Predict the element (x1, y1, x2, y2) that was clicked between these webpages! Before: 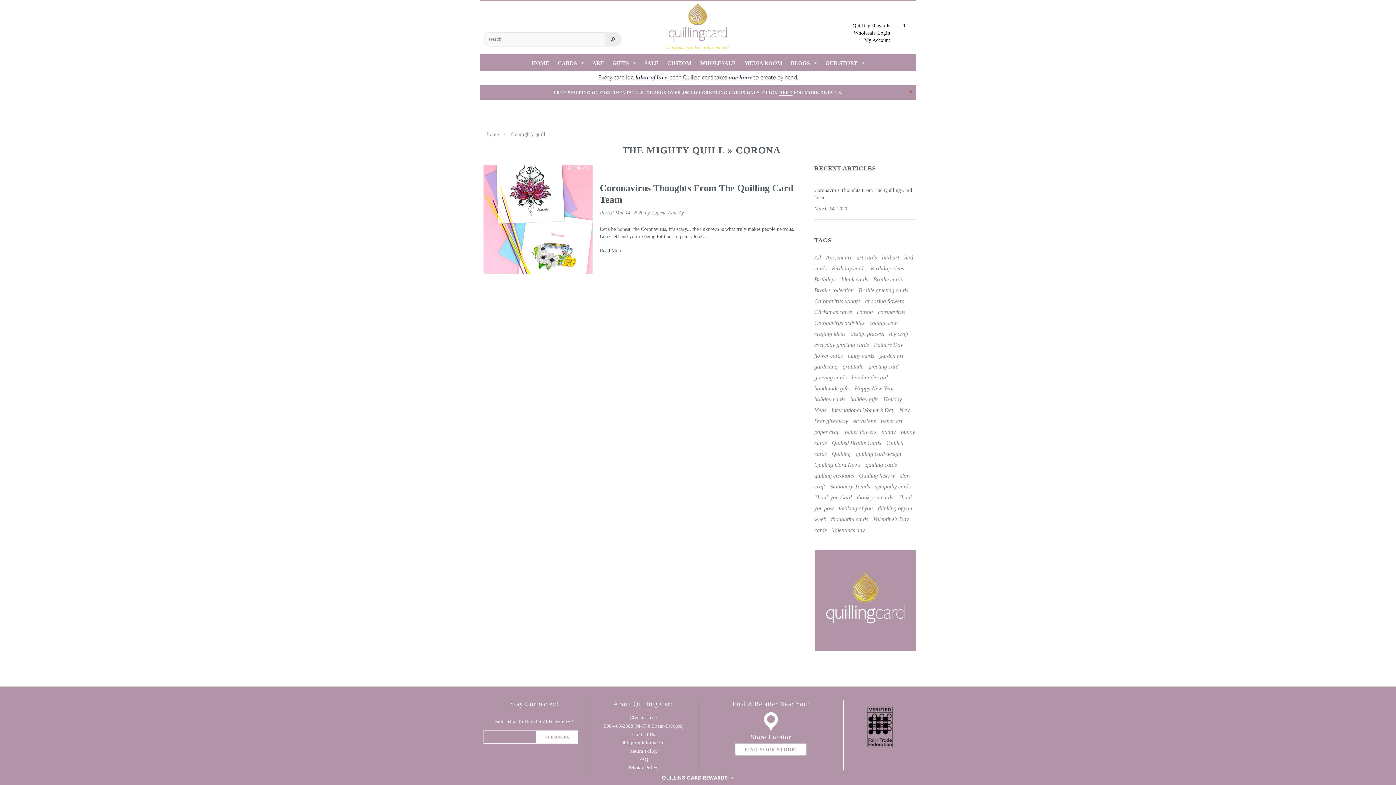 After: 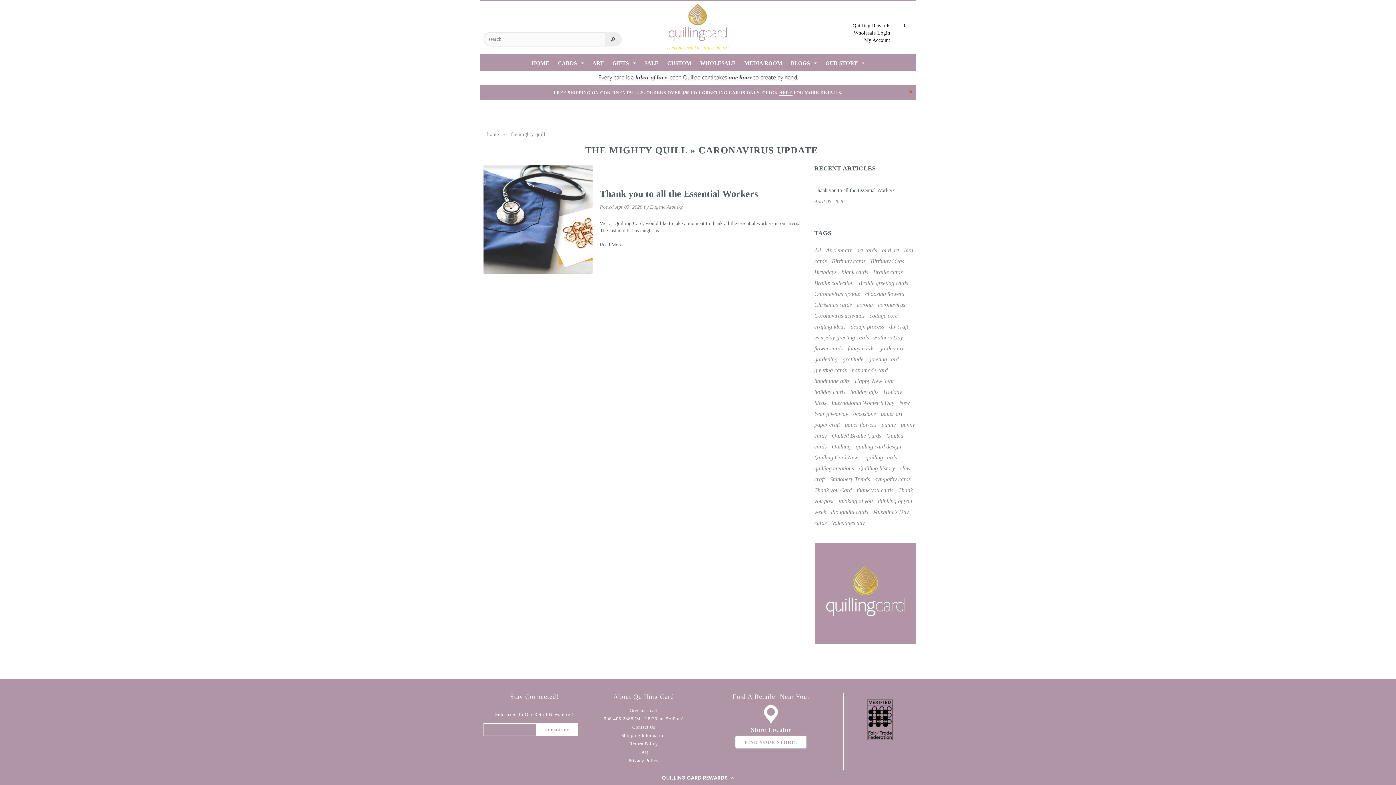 Action: label: Caronavirus update bbox: (814, 298, 860, 304)